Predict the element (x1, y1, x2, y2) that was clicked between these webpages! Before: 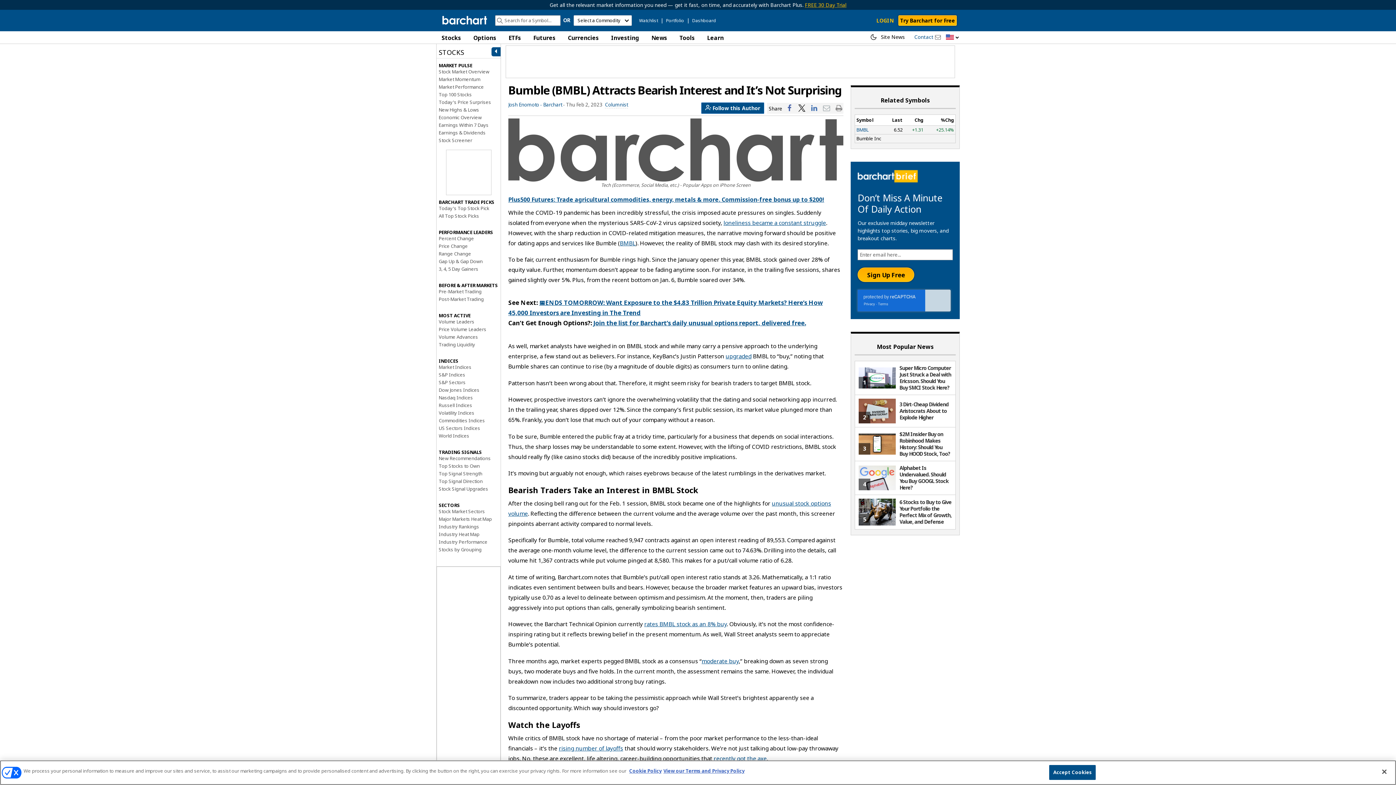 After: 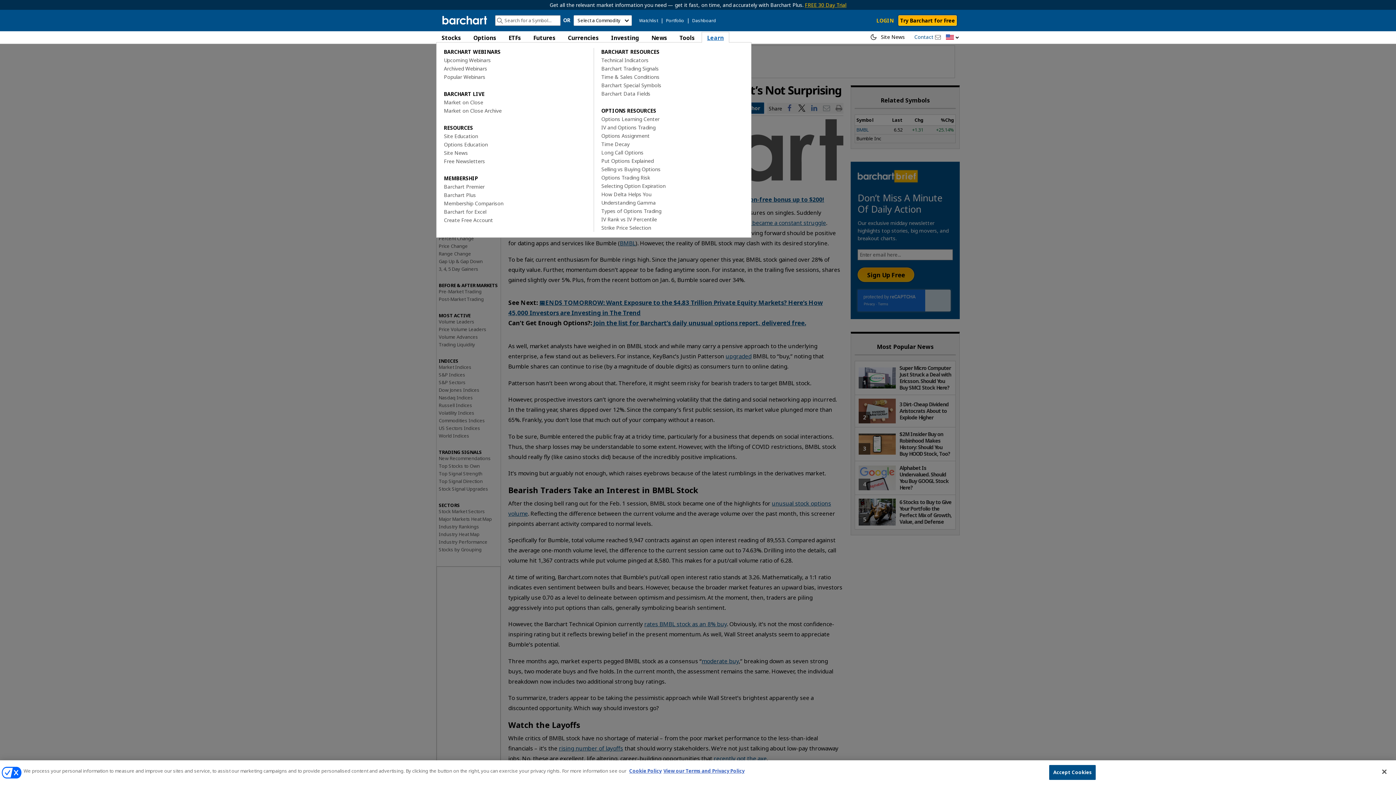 Action: bbox: (701, 31, 729, 42) label: Learn